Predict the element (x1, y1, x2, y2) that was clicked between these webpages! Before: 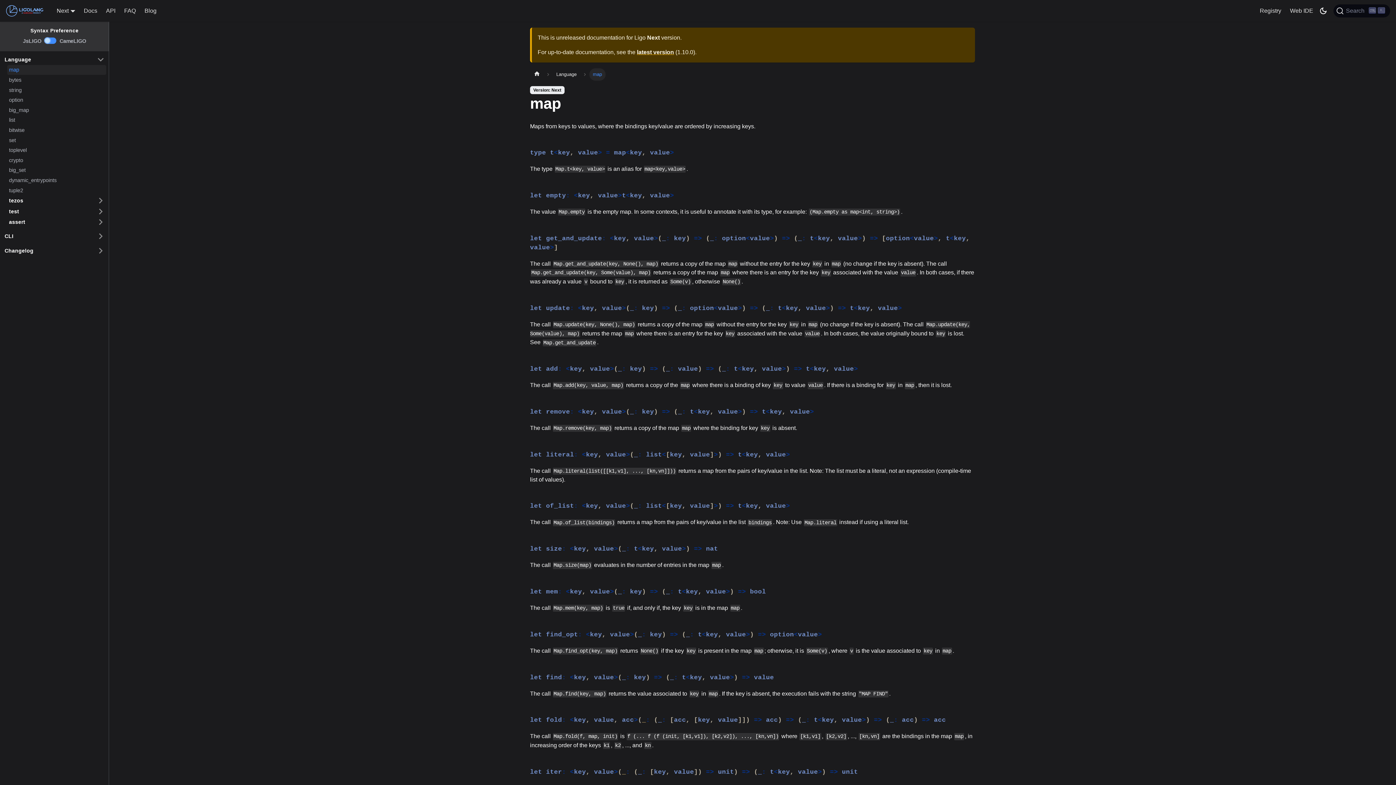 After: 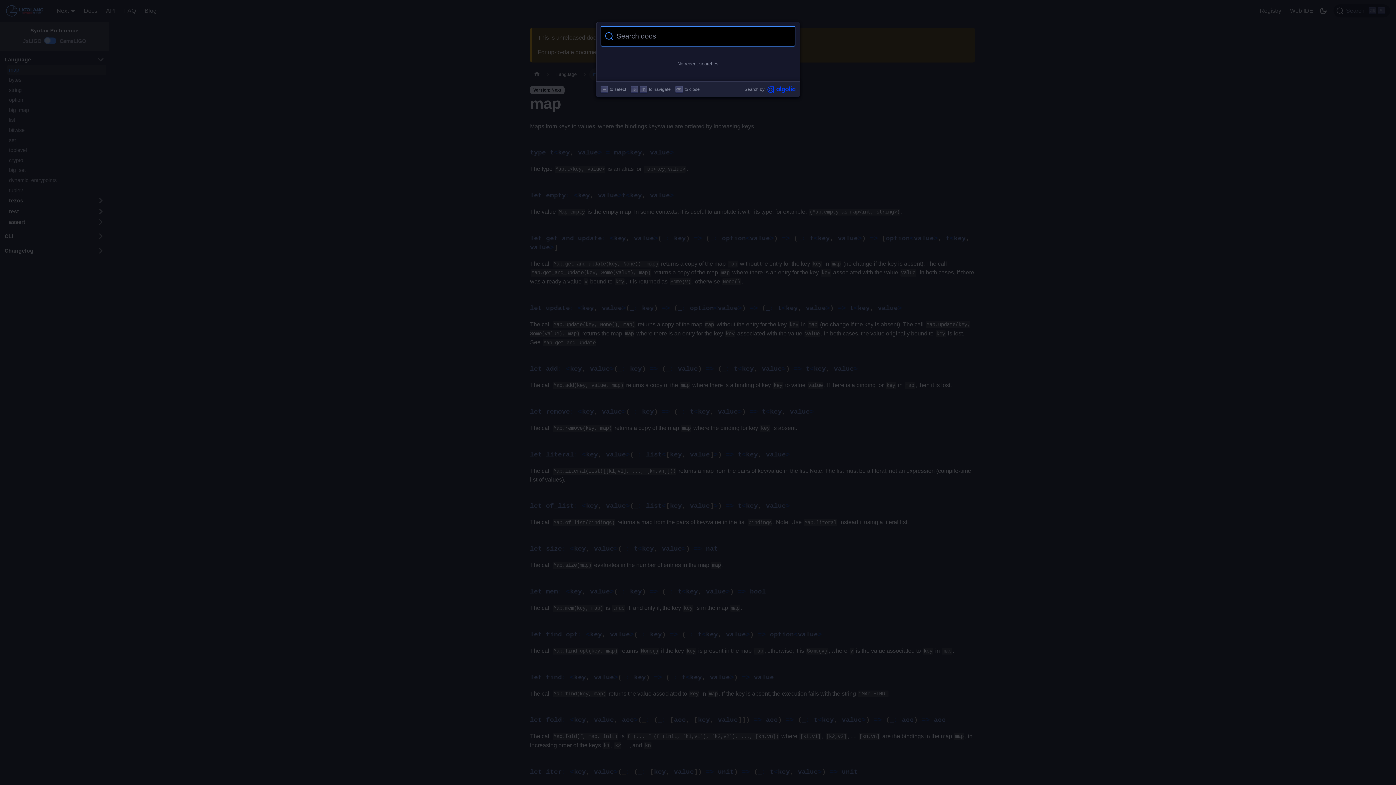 Action: bbox: (1333, 4, 1390, 17) label: Search